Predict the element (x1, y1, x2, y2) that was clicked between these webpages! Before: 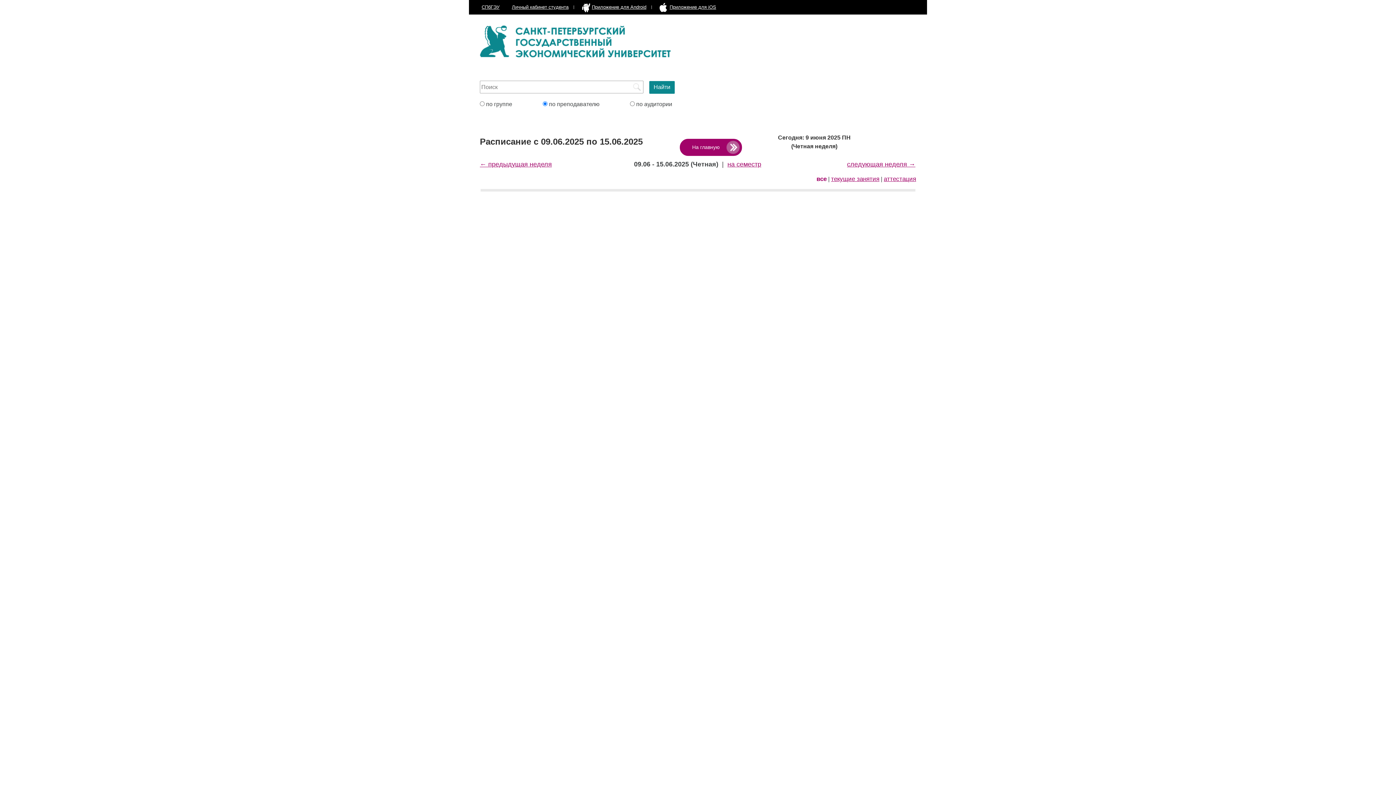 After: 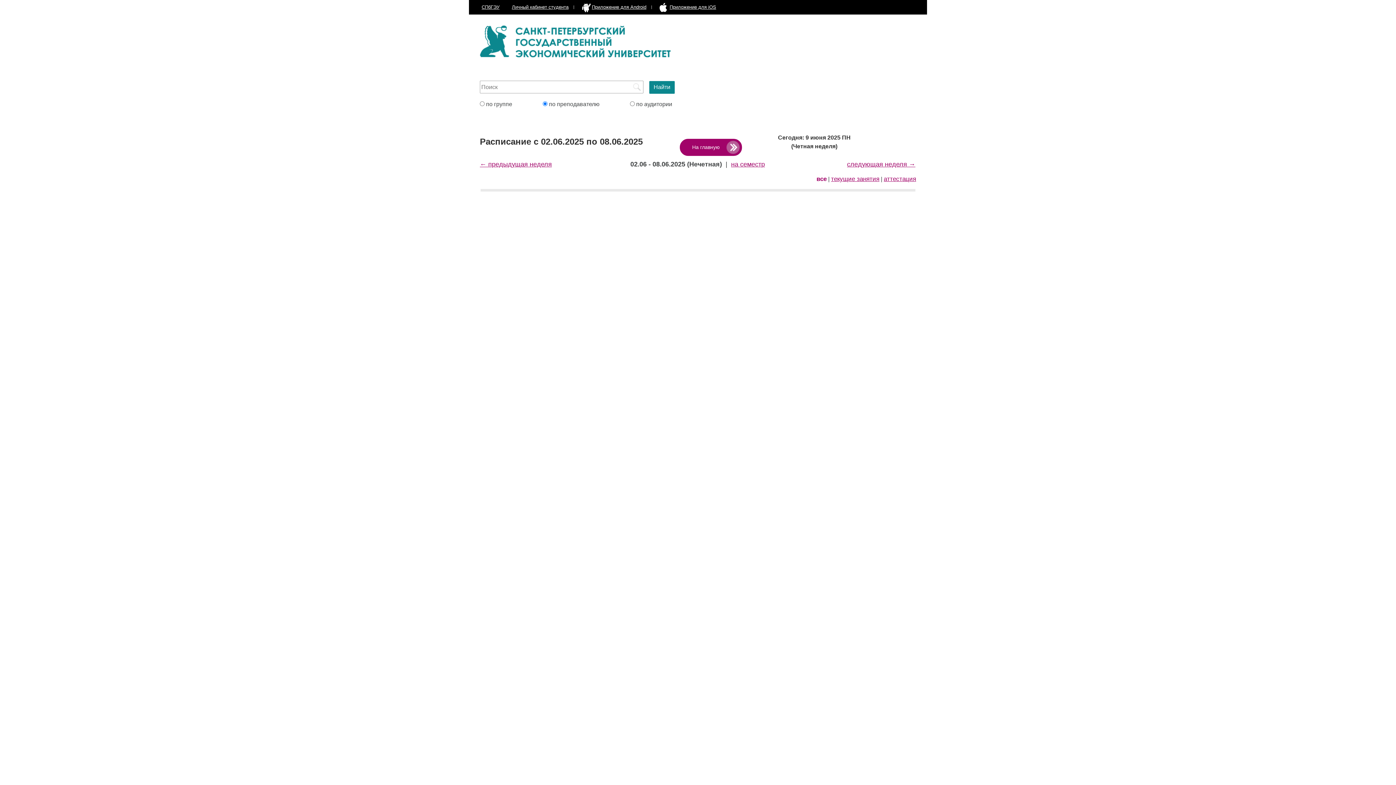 Action: label: ← предыдущая неделя bbox: (480, 158, 552, 169)